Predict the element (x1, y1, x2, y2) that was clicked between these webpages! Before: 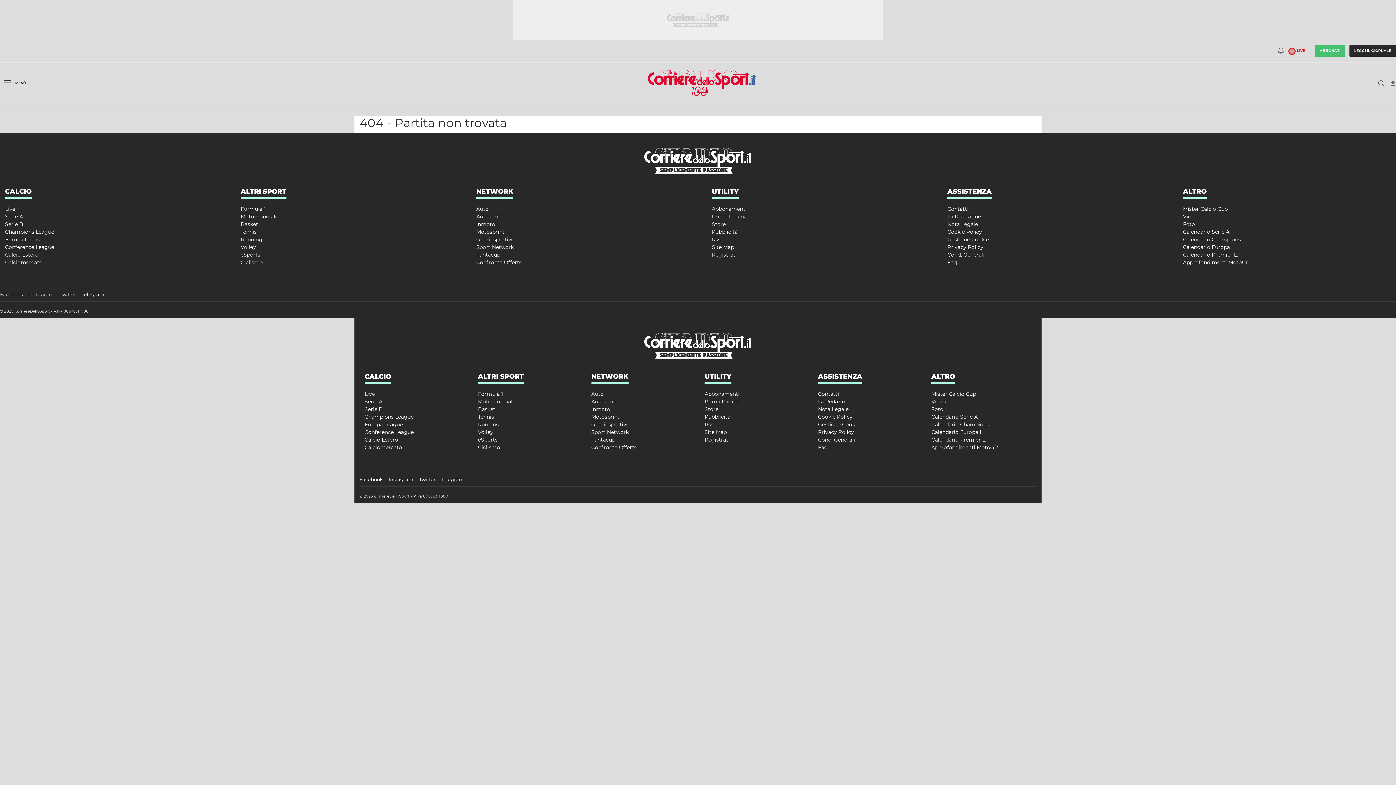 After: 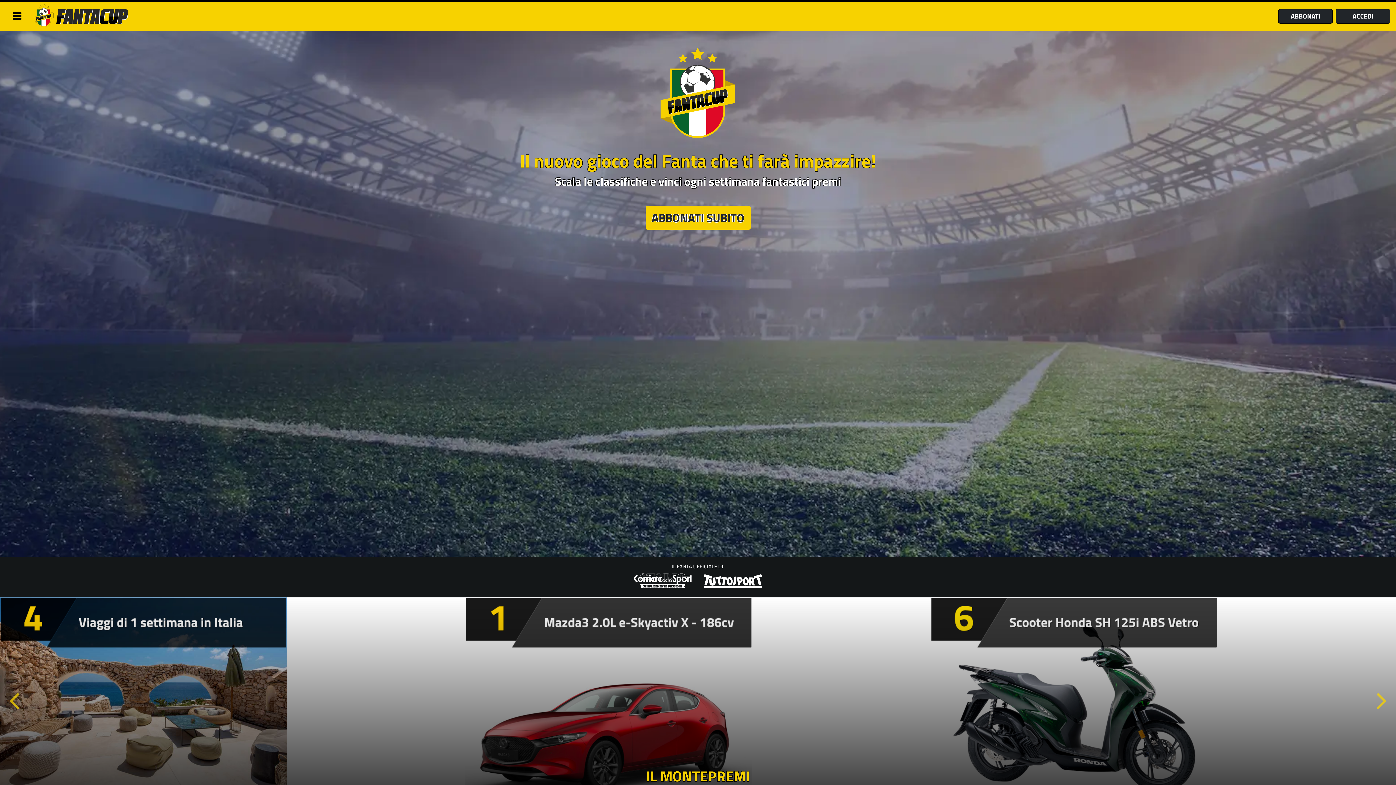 Action: bbox: (476, 251, 500, 258) label: Fantacup